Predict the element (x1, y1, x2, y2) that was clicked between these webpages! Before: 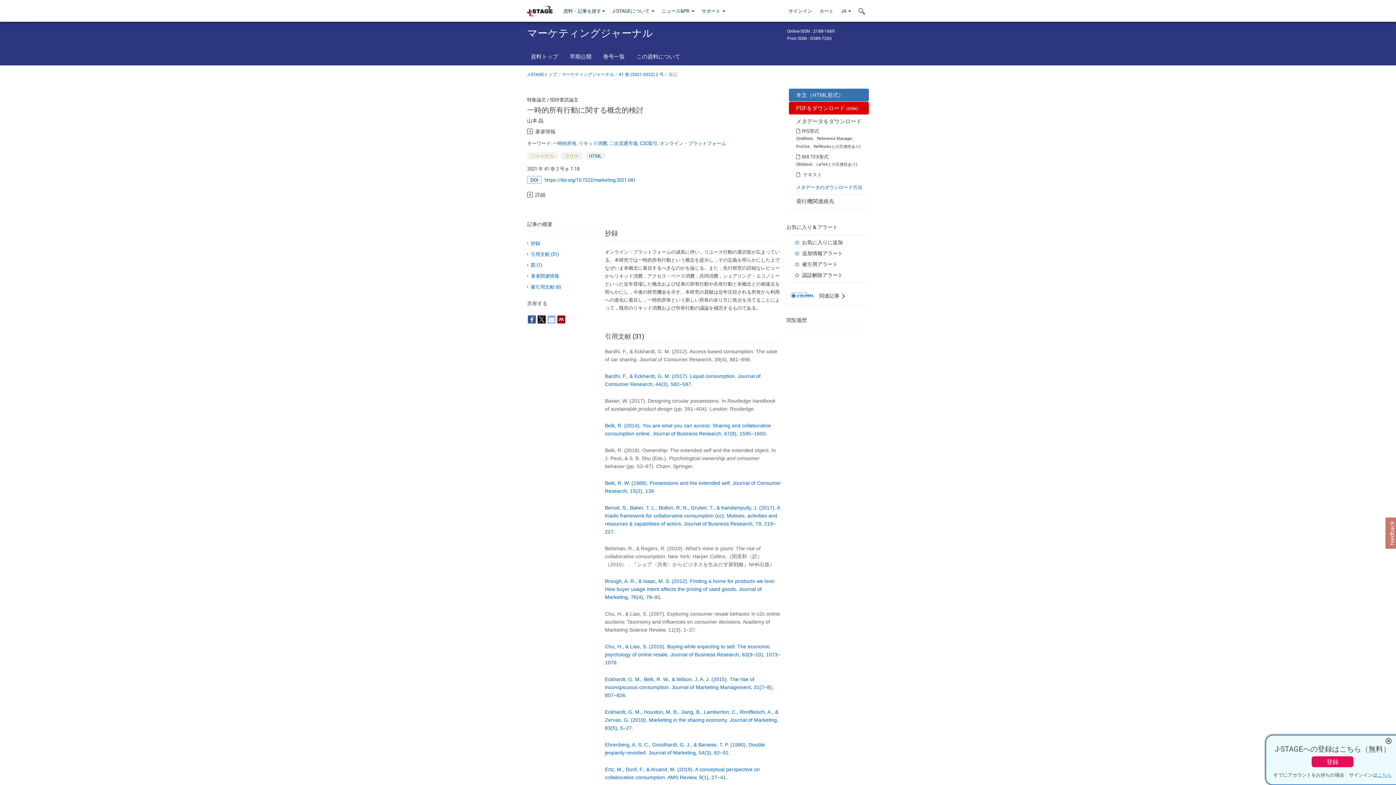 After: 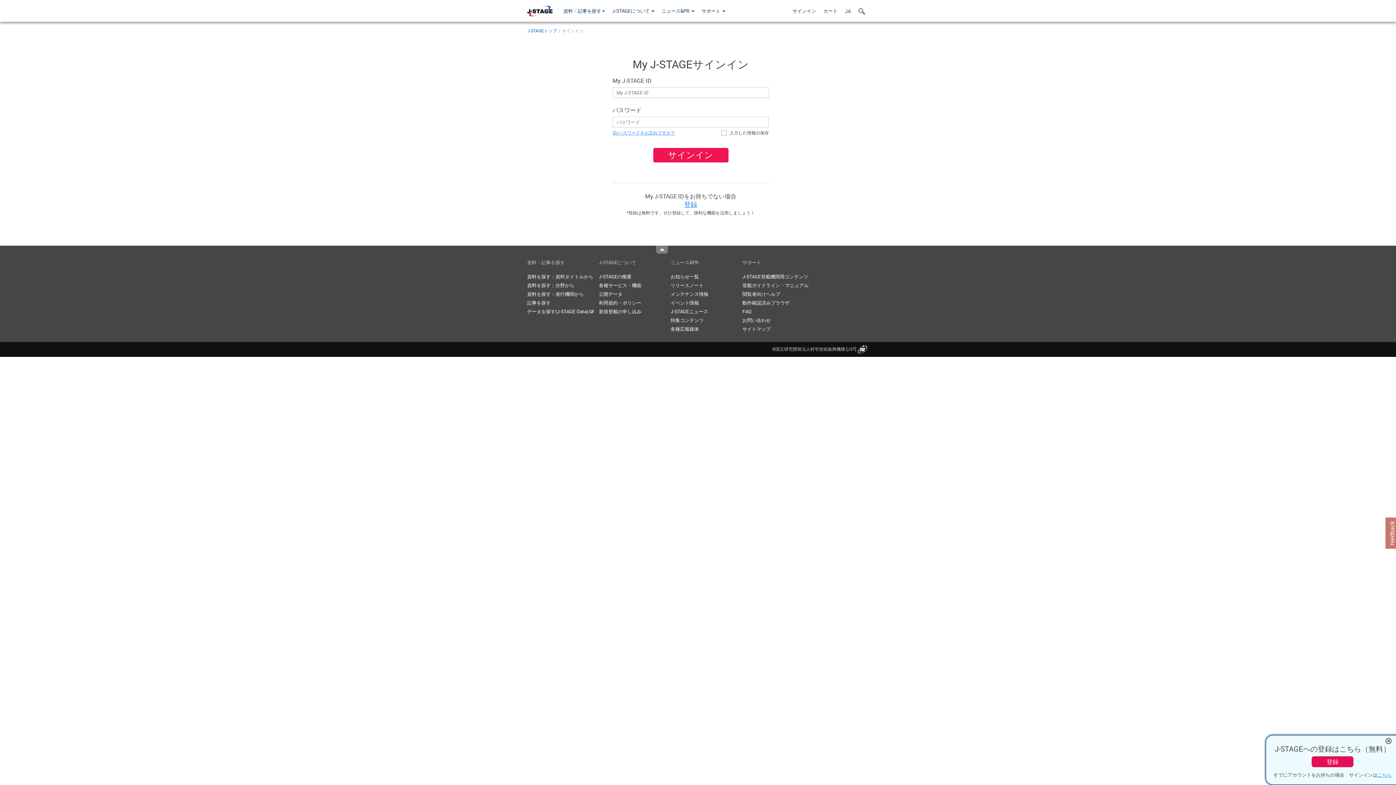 Action: bbox: (1377, 772, 1392, 778) label: こちら